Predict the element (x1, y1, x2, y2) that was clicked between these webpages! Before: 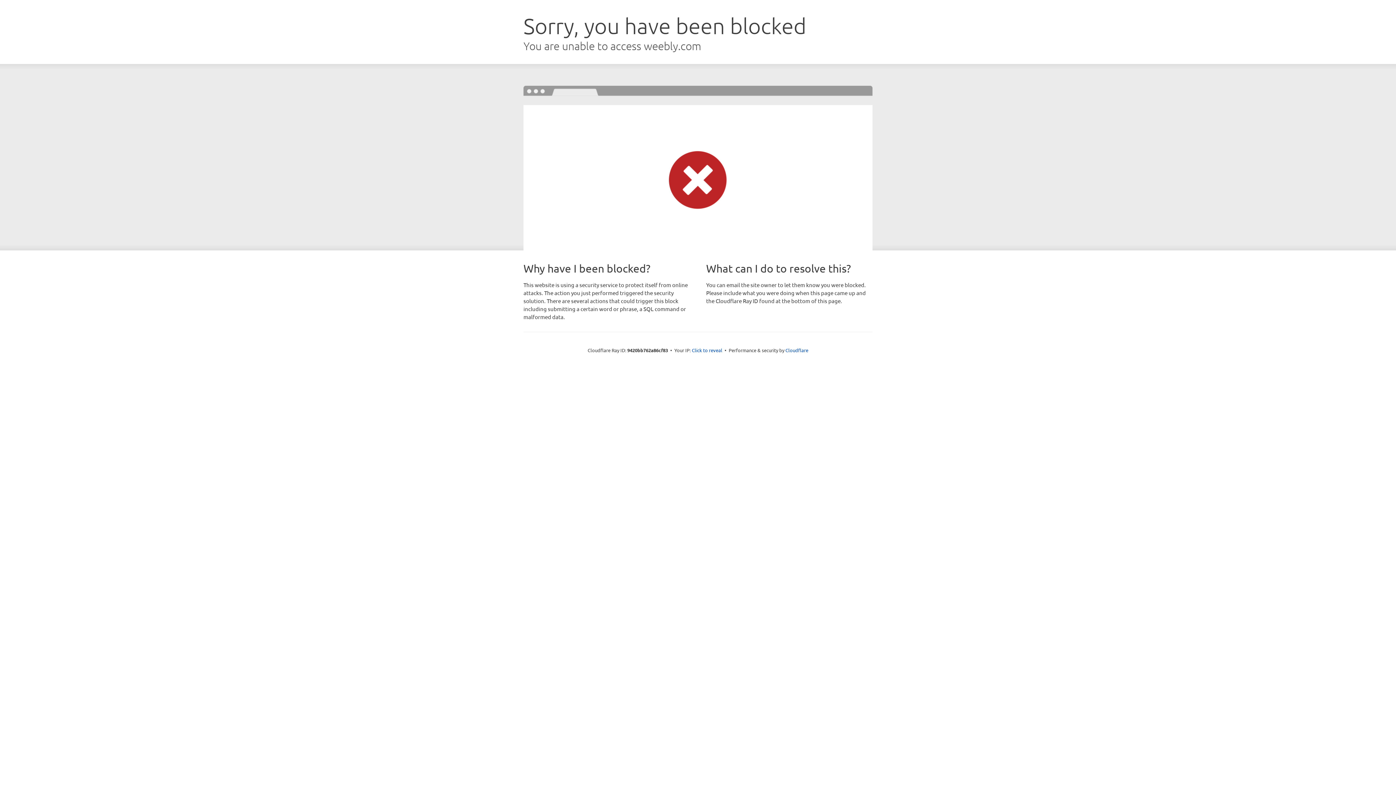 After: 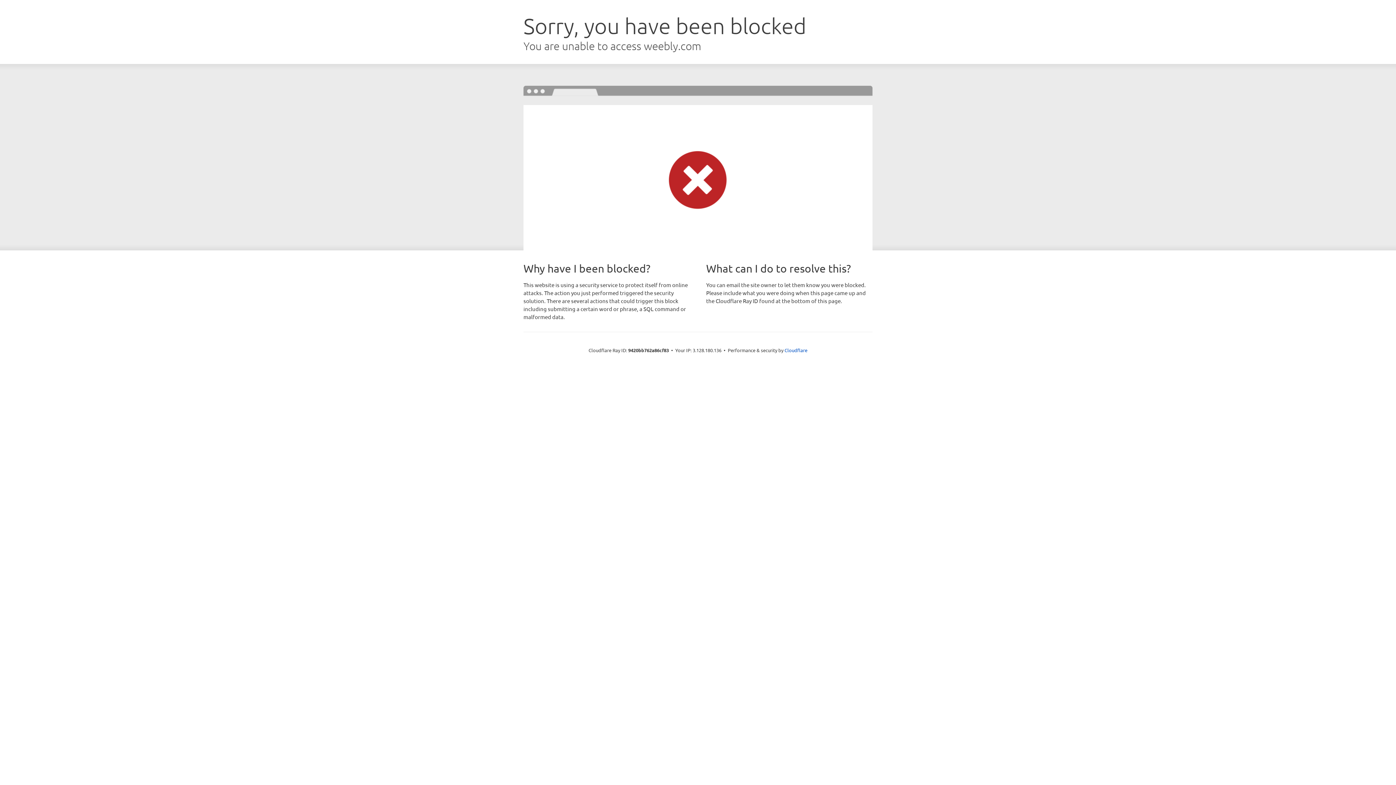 Action: label: Click to reveal bbox: (692, 346, 722, 353)